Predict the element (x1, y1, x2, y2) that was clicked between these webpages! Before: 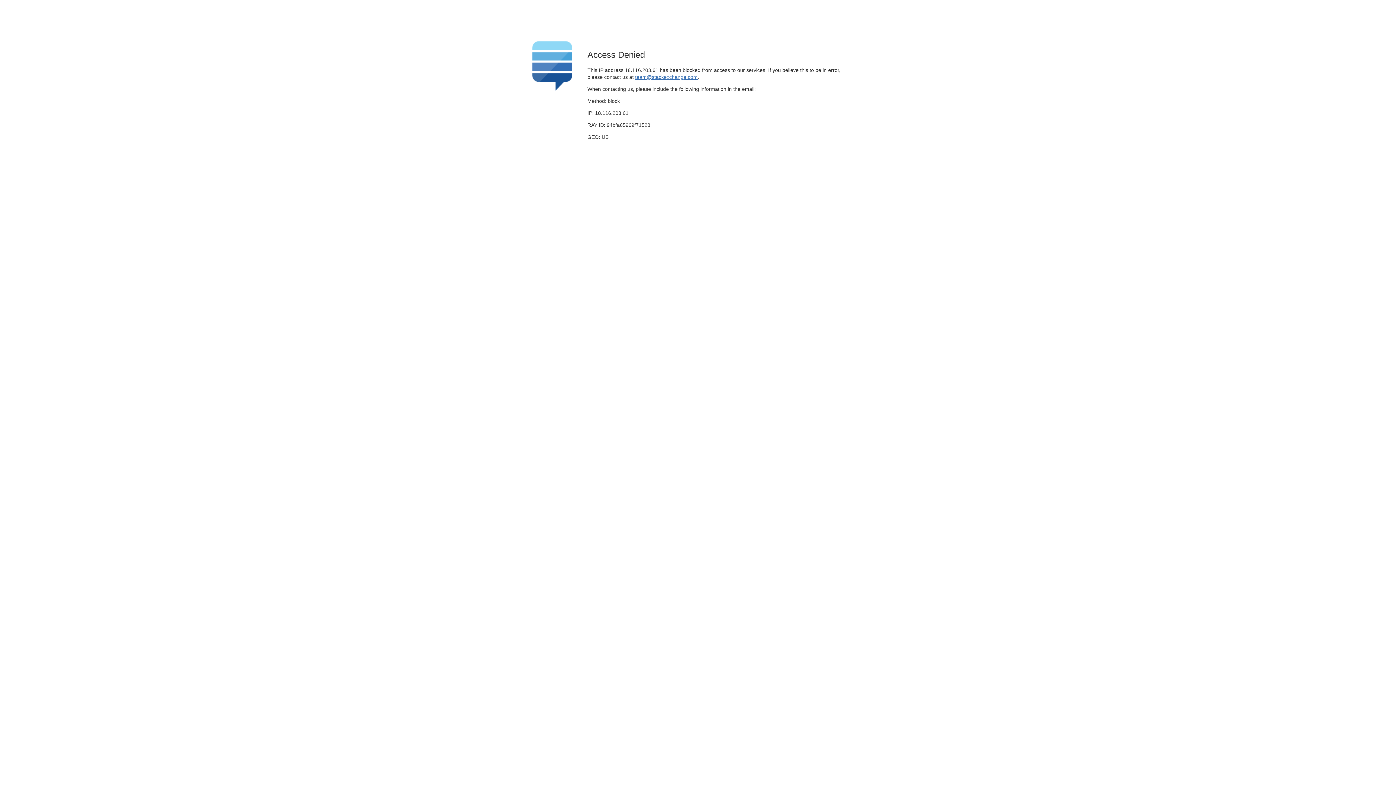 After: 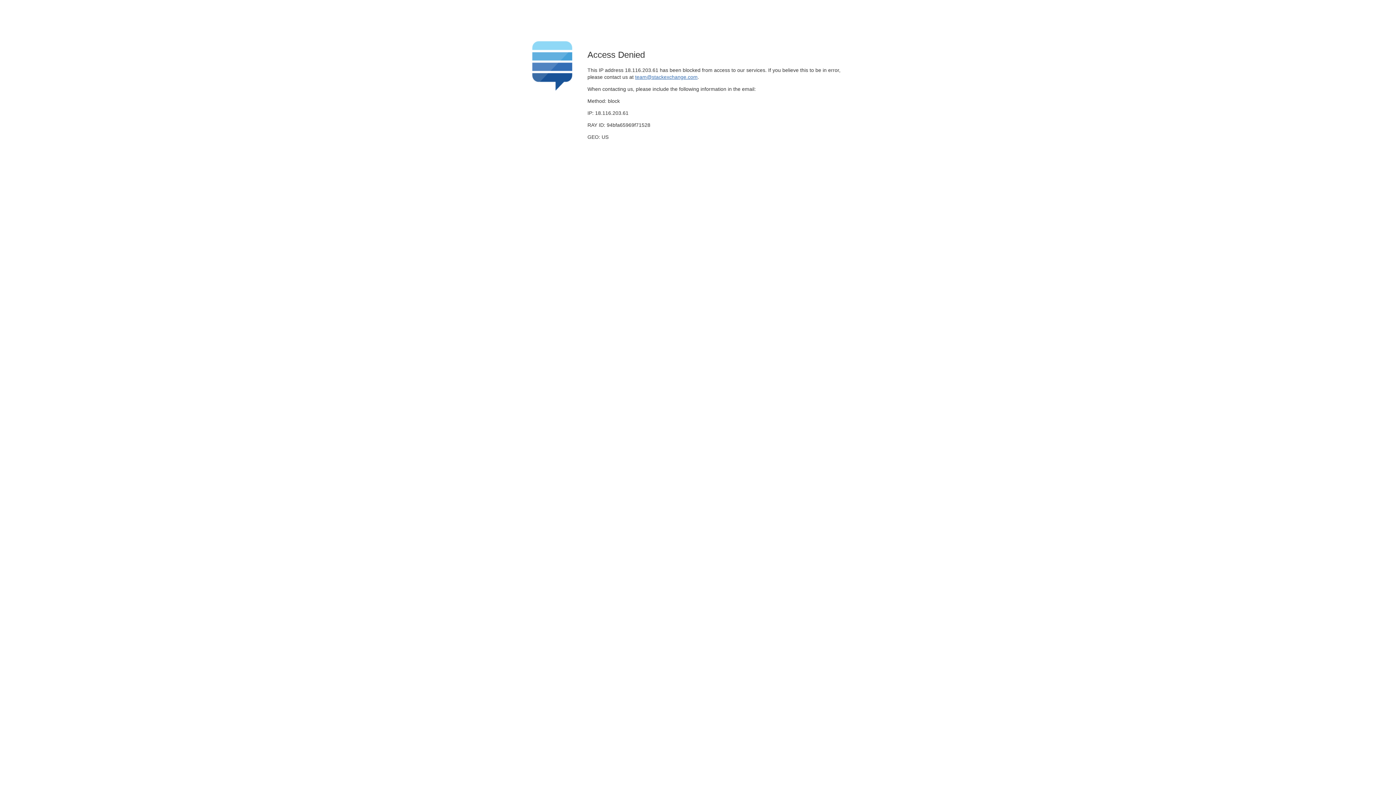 Action: bbox: (635, 74, 697, 79) label: team@stackexchange.com